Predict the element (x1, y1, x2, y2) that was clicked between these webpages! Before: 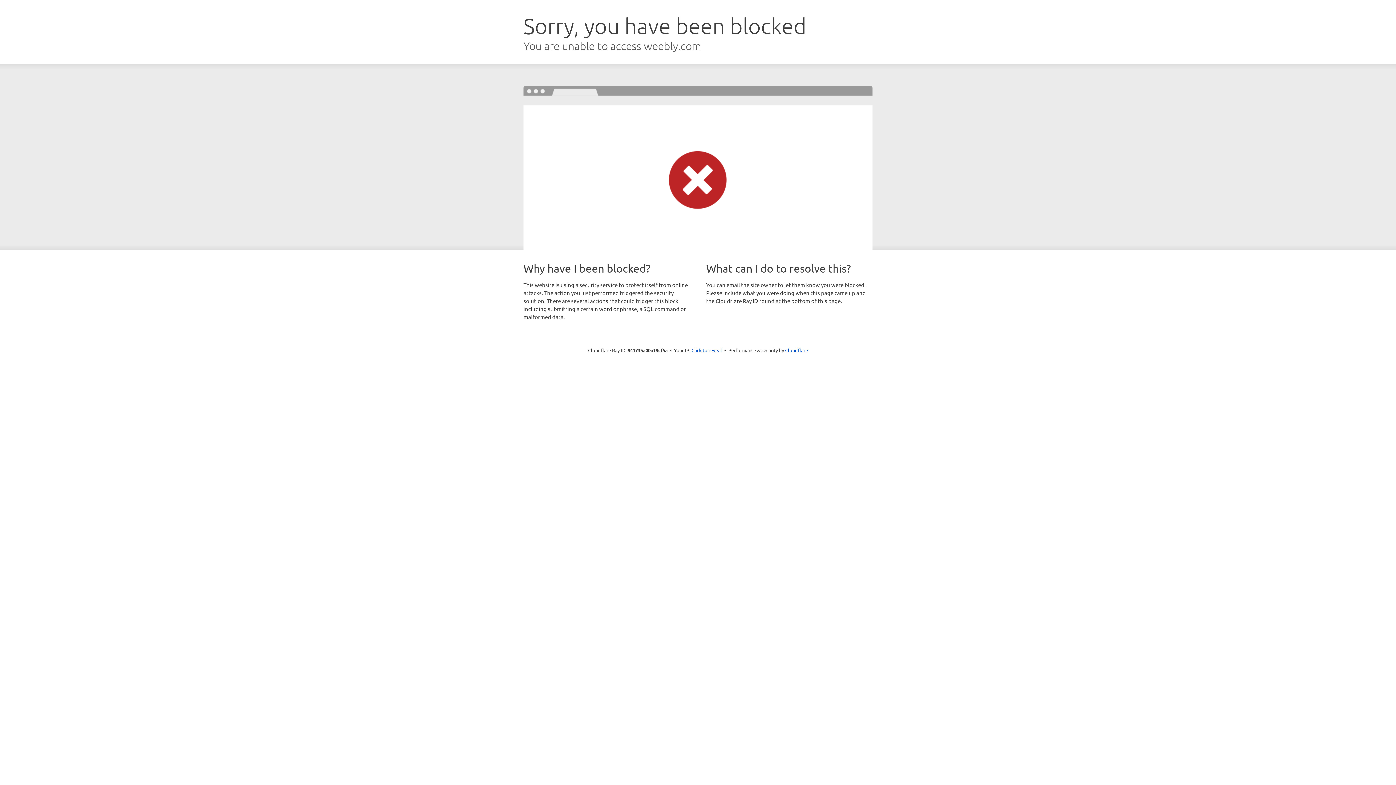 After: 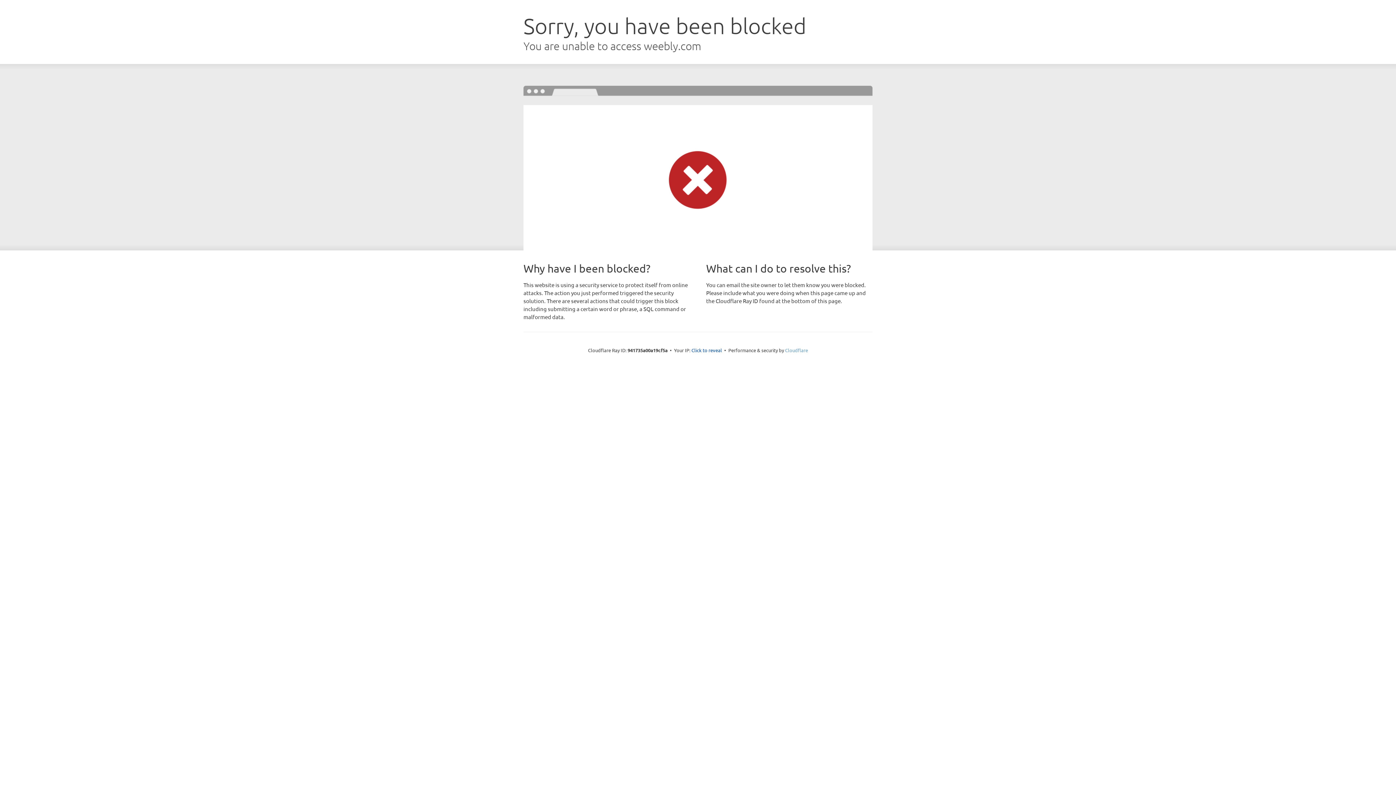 Action: bbox: (785, 347, 808, 353) label: Cloudflare